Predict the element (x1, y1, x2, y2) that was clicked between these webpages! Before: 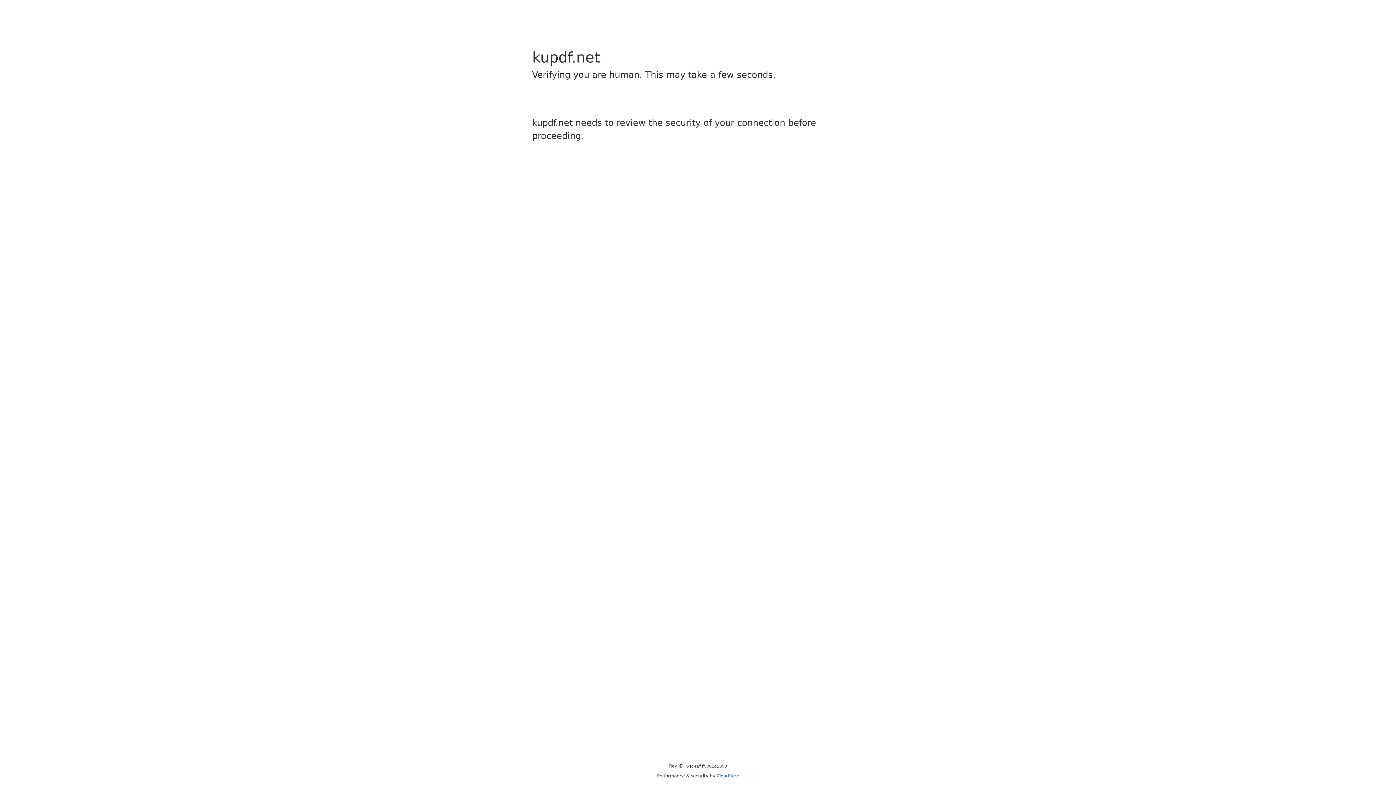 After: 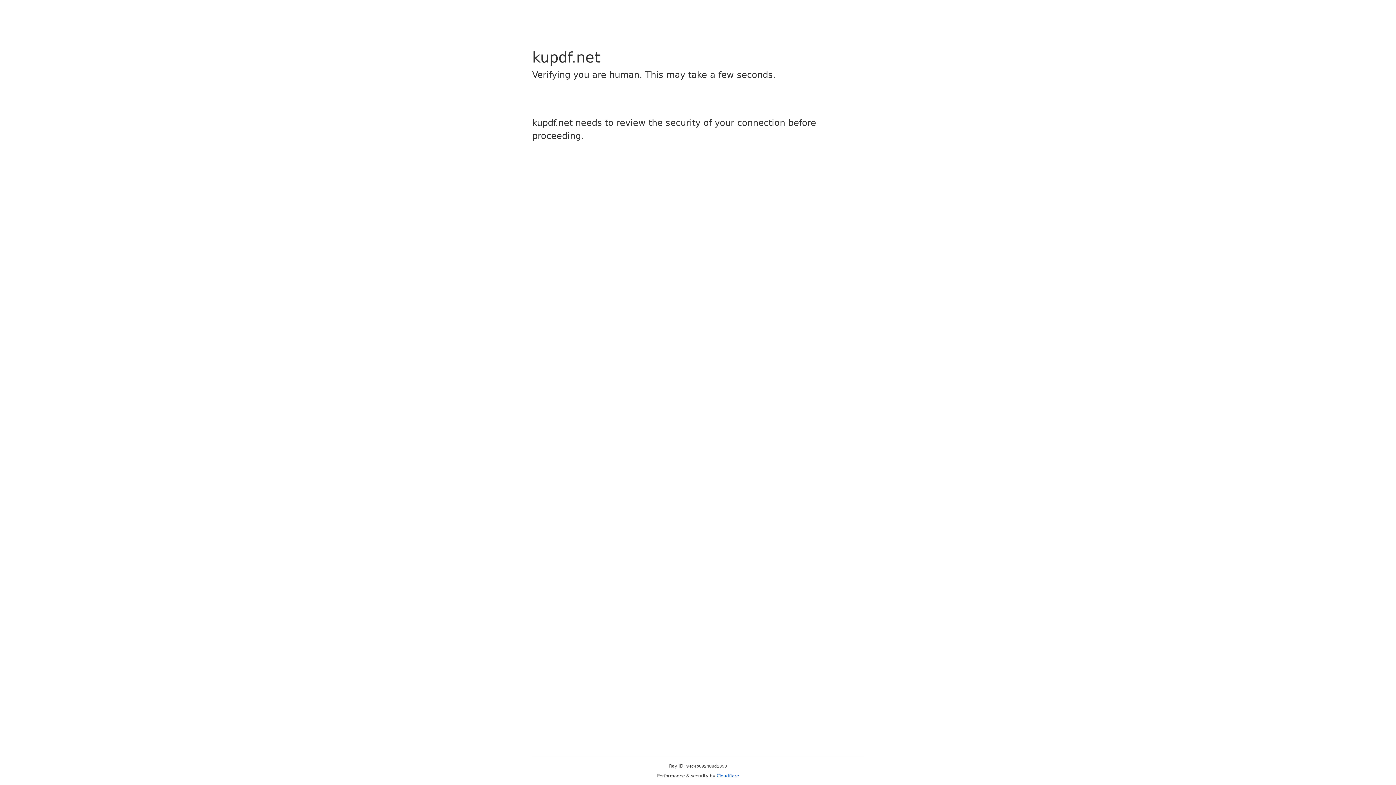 Action: label: Cloudflare bbox: (716, 773, 739, 778)